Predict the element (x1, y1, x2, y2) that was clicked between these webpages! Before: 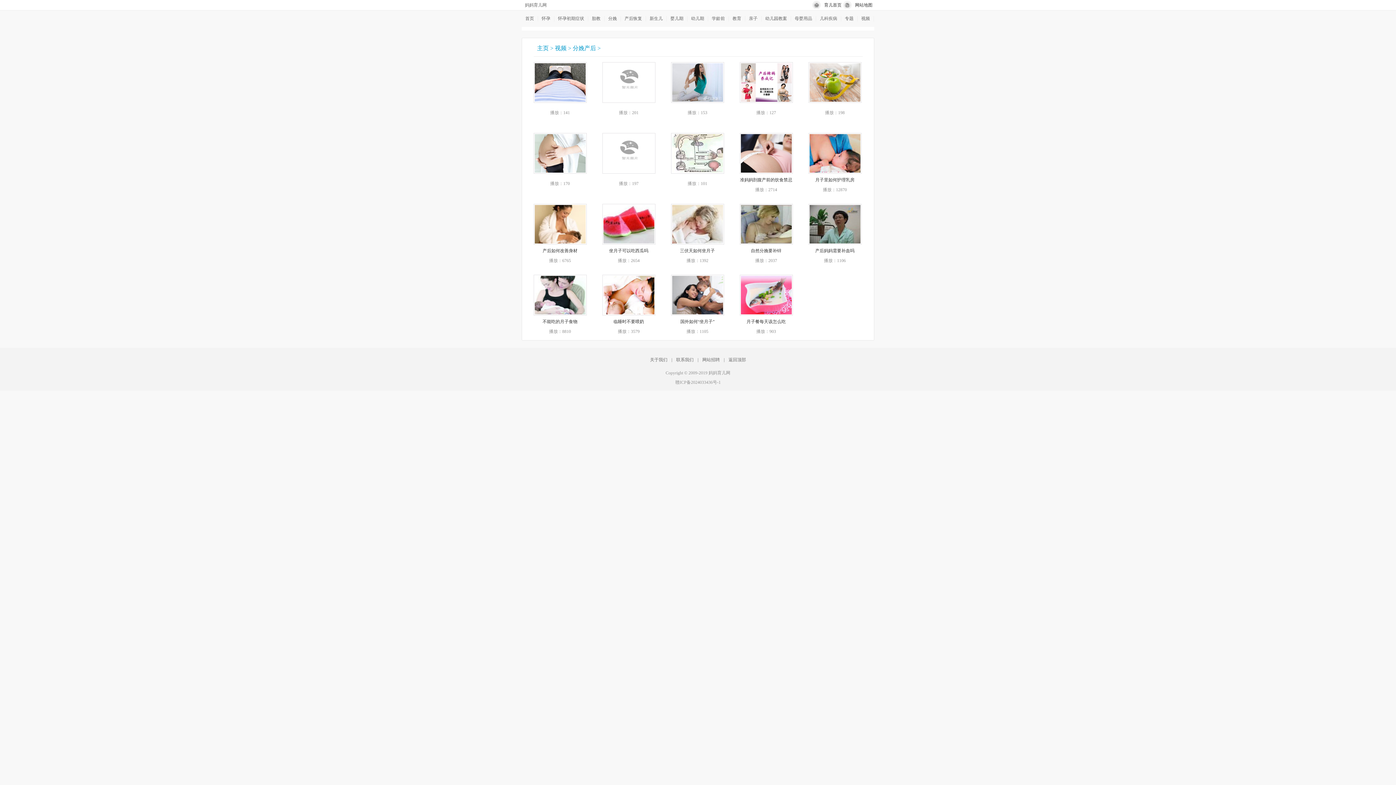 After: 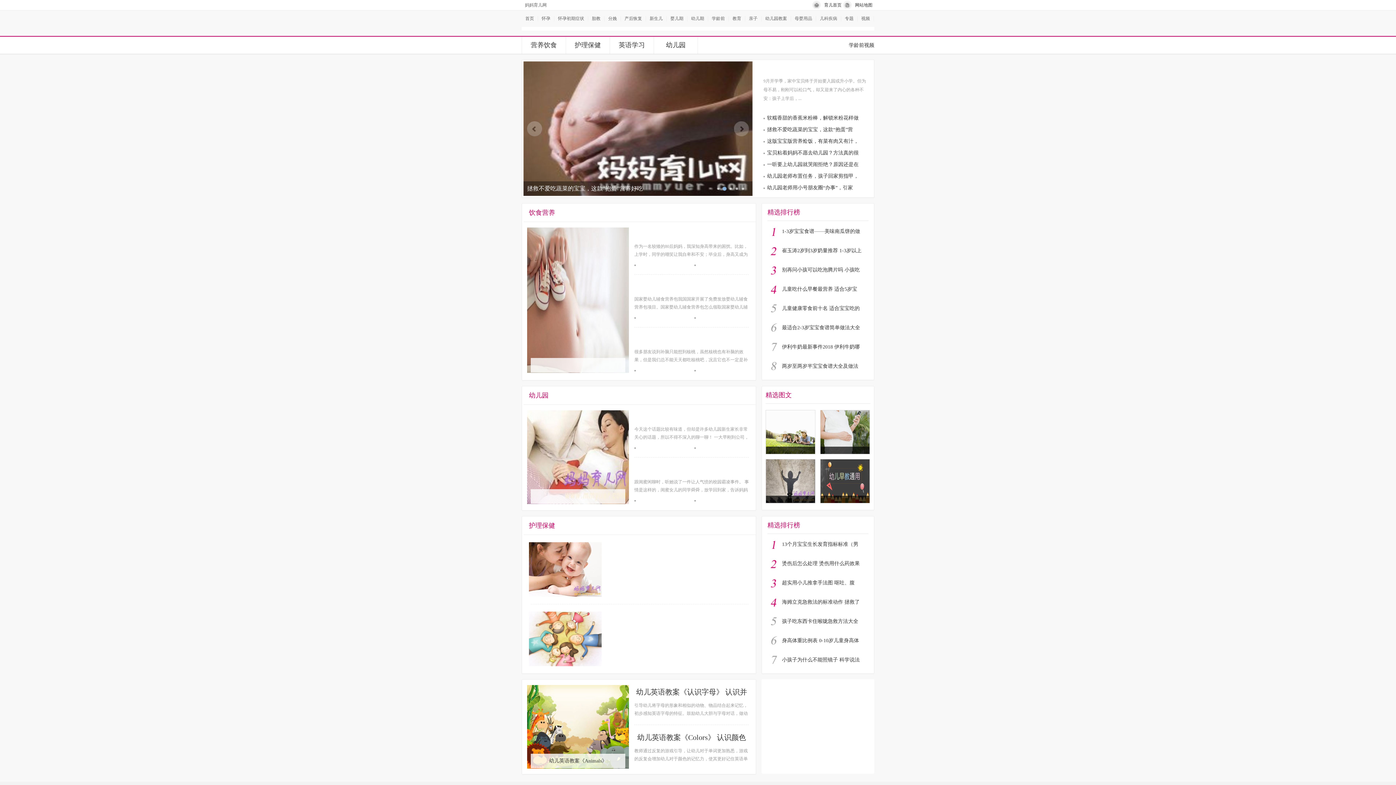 Action: label: 学龄前 bbox: (708, 16, 729, 21)